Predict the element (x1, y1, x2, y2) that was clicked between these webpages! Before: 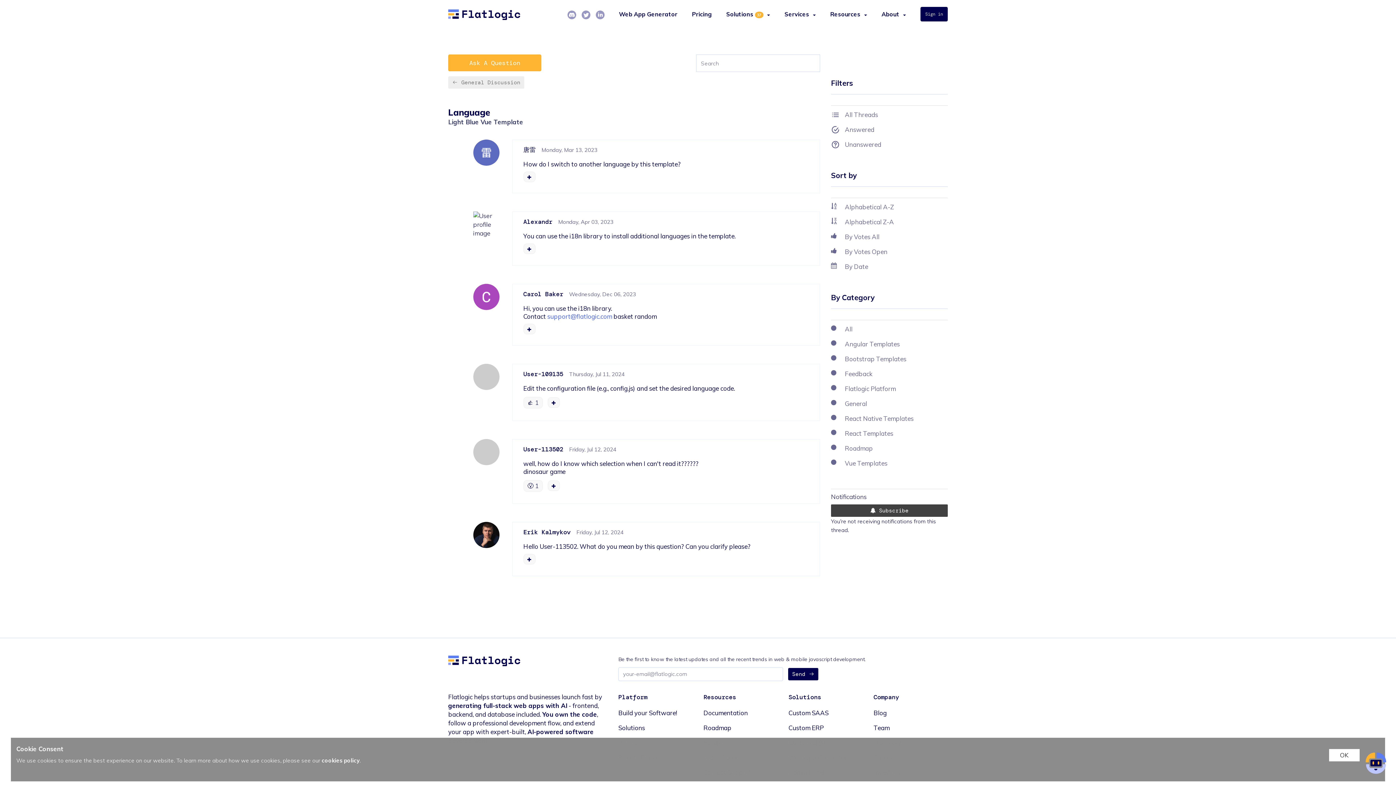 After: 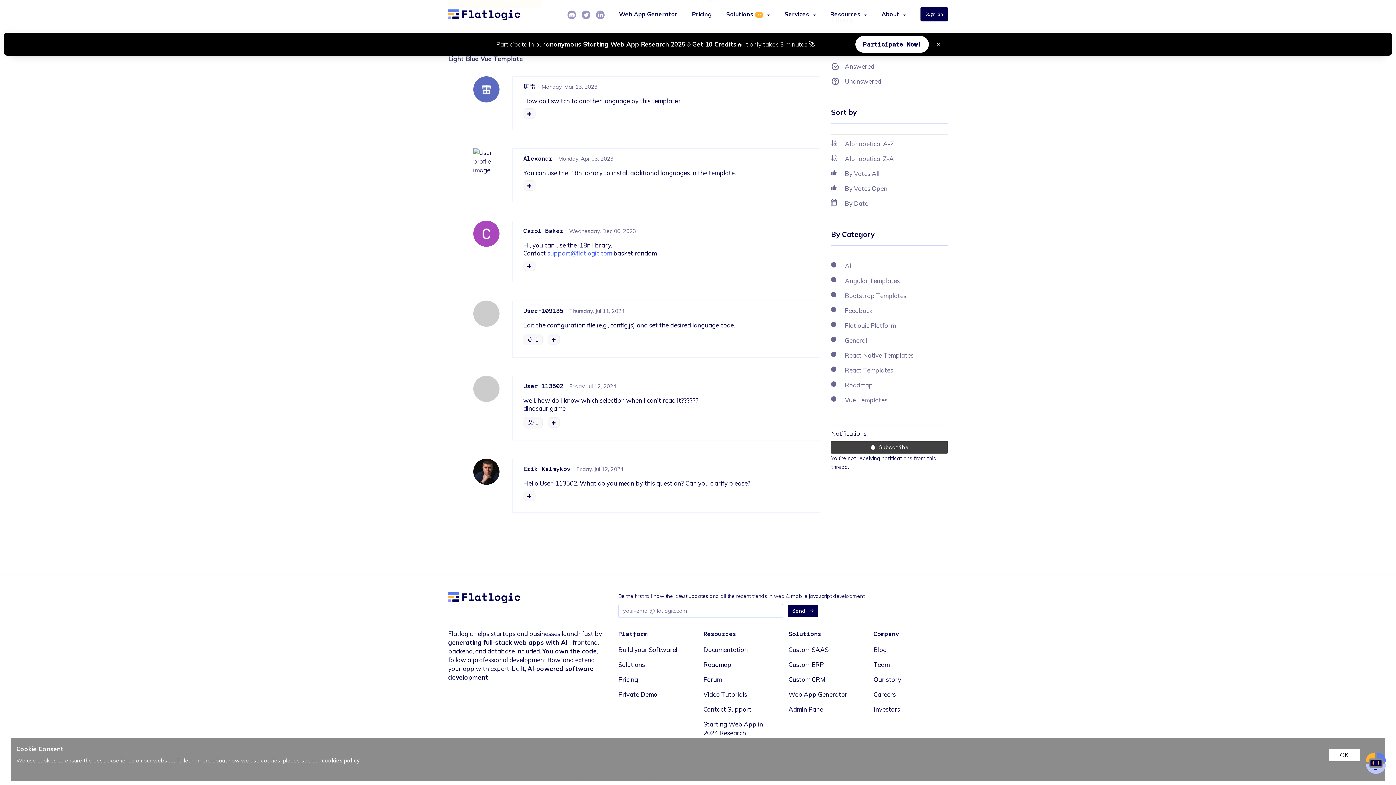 Action: label: Wednesday, Dec 06, 2023 bbox: (569, 291, 636, 297)